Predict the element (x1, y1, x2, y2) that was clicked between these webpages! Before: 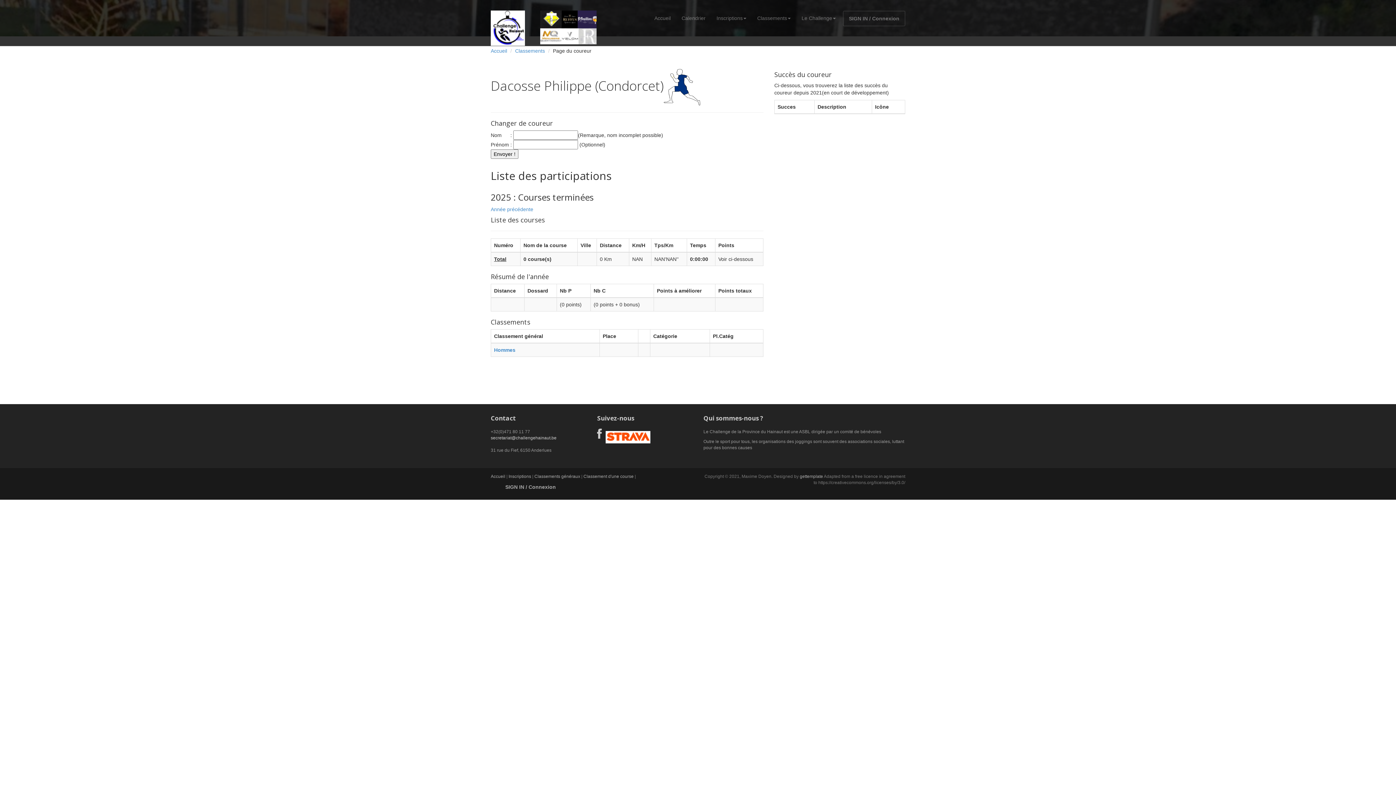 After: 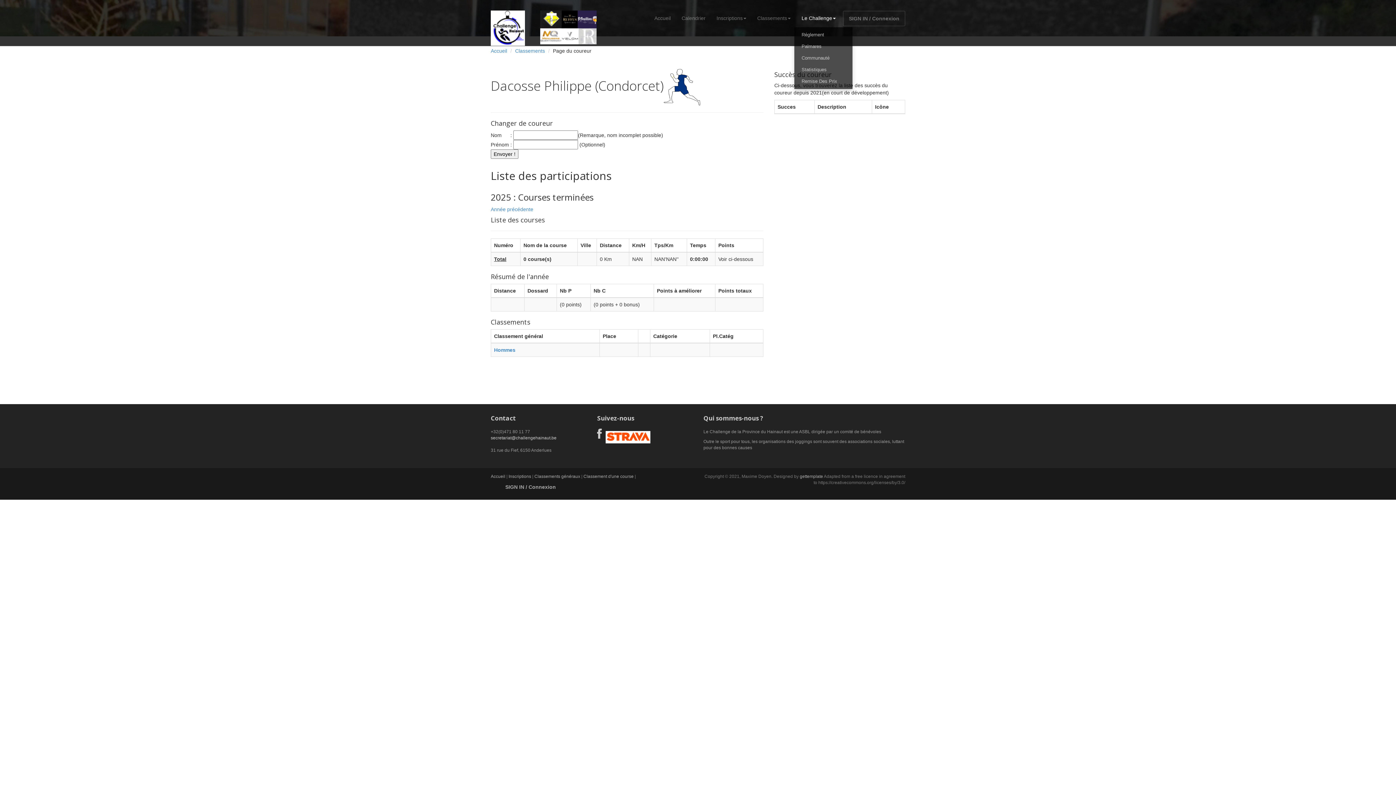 Action: label: Le Challenge bbox: (796, 9, 841, 27)